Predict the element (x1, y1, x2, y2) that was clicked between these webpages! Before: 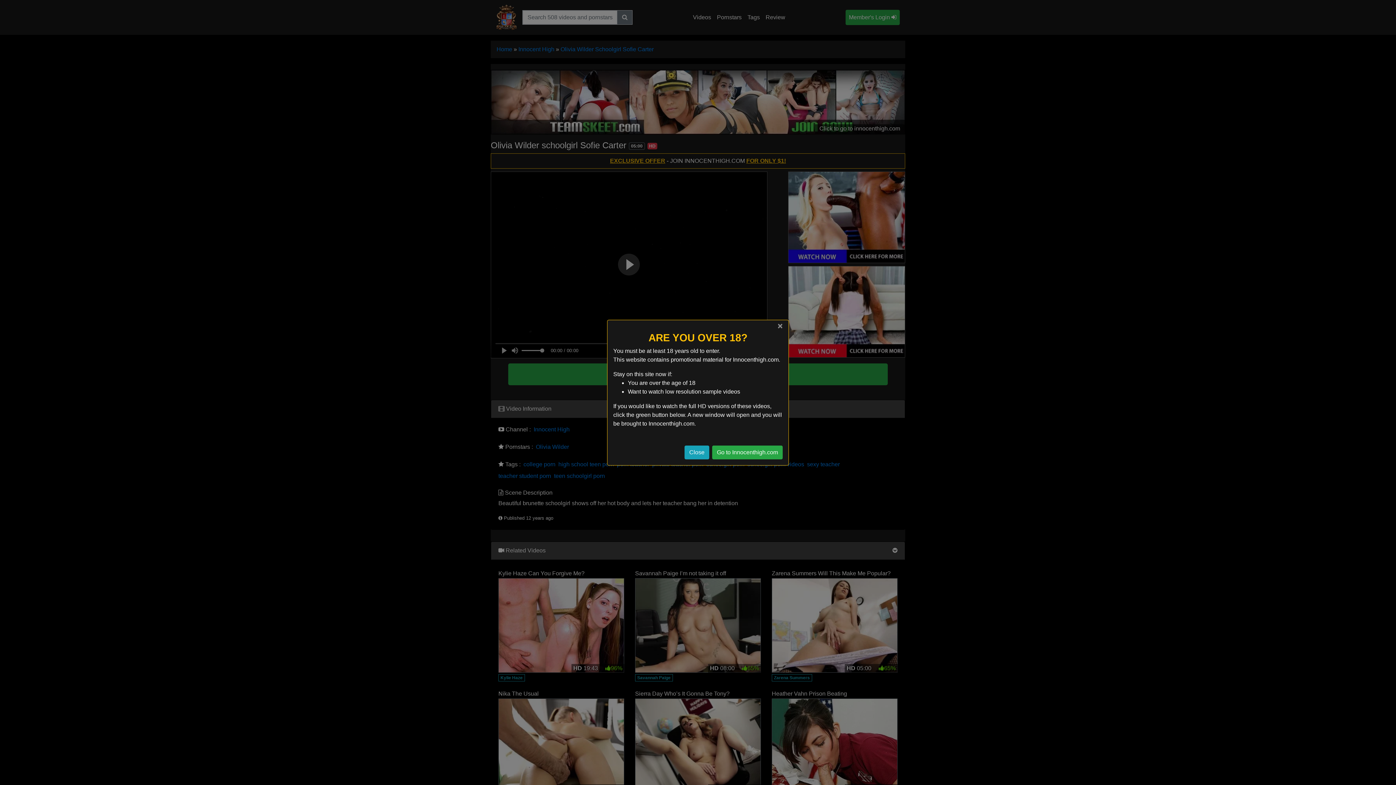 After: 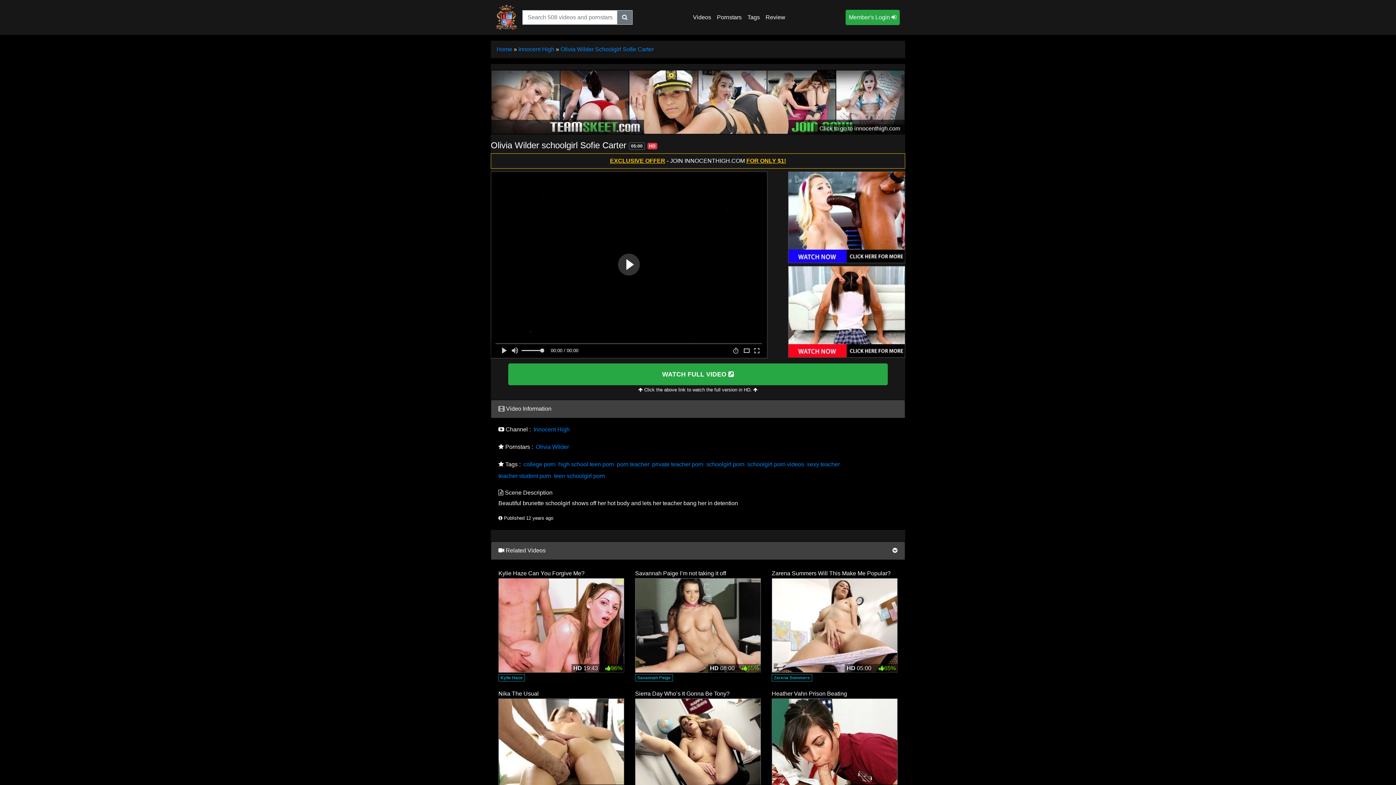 Action: bbox: (772, 315, 788, 336) label: Close